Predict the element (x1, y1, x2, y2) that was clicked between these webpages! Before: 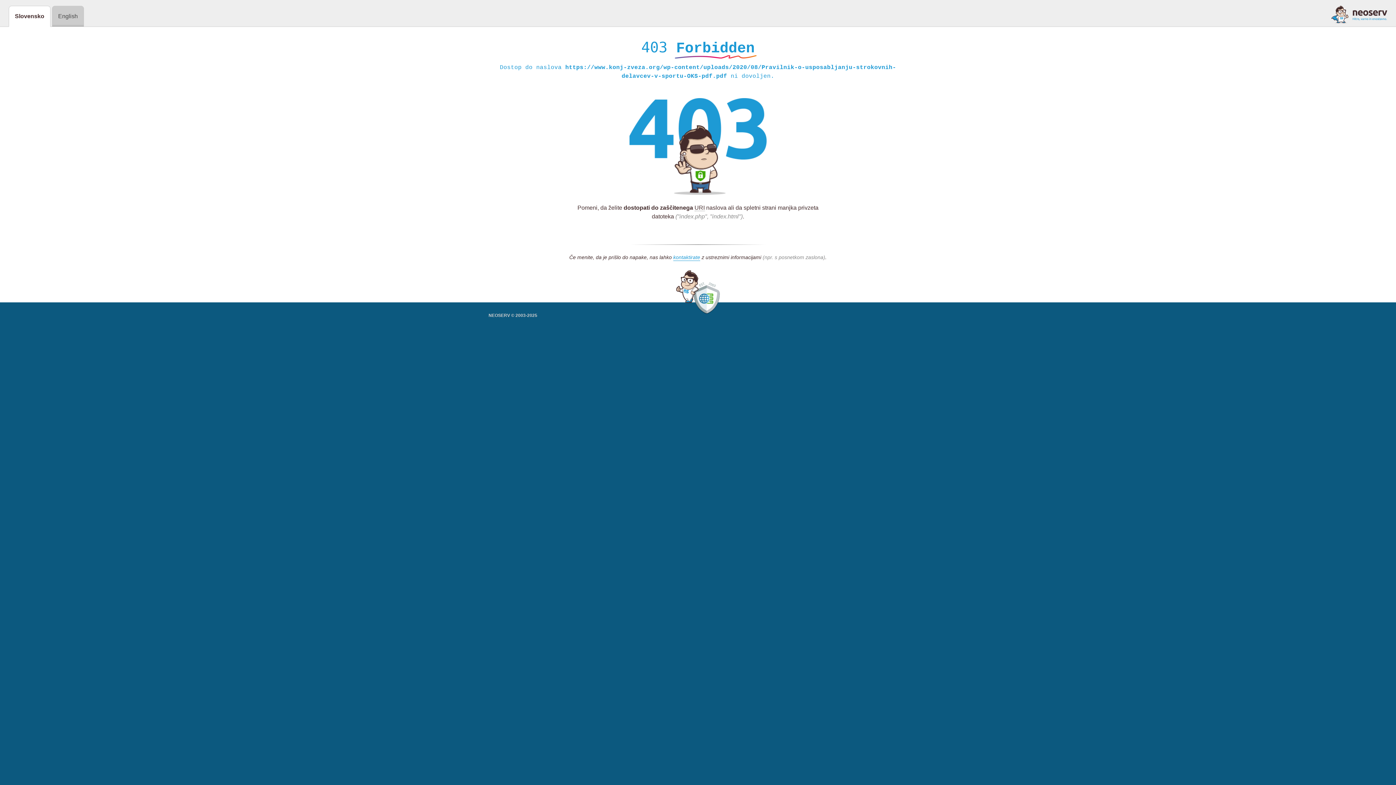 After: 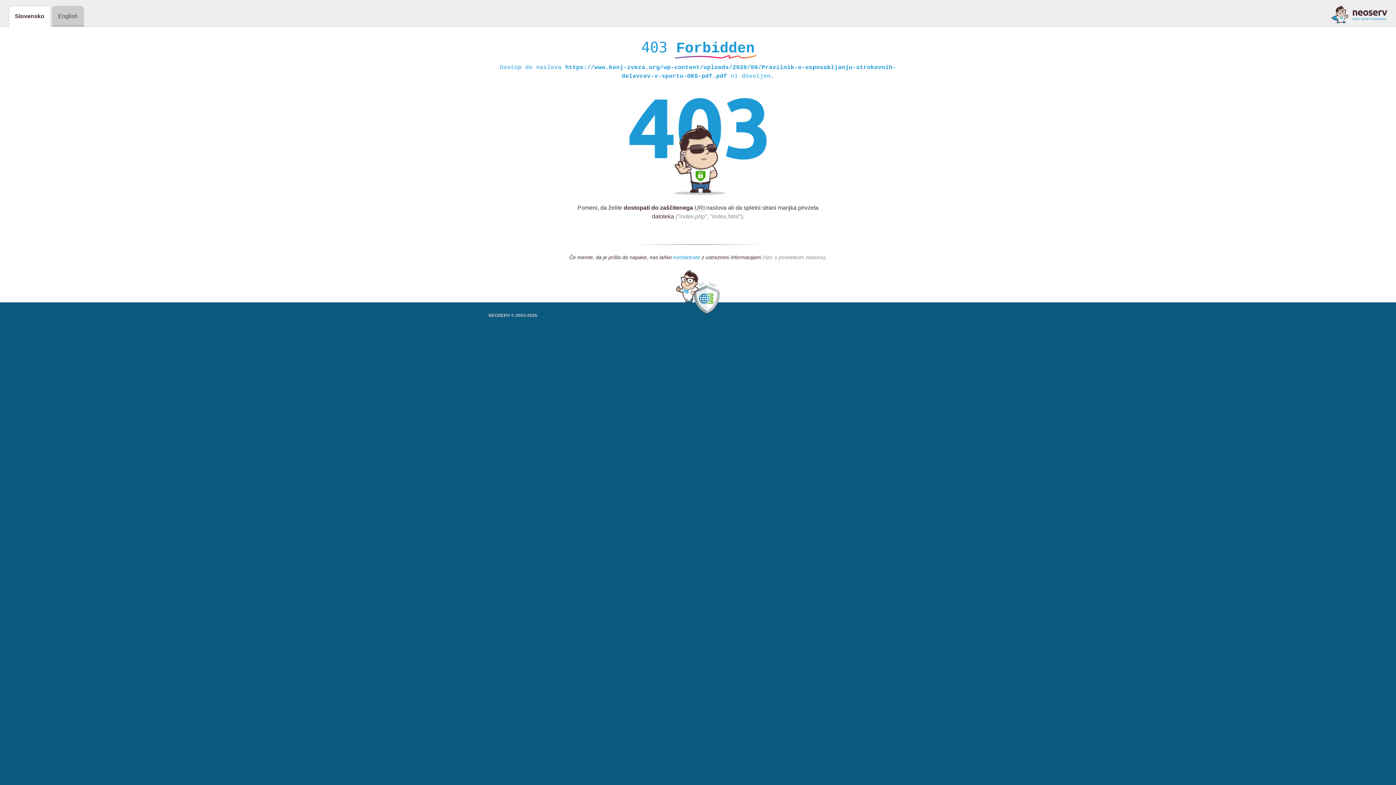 Action: label: kontaktirate bbox: (673, 254, 700, 261)